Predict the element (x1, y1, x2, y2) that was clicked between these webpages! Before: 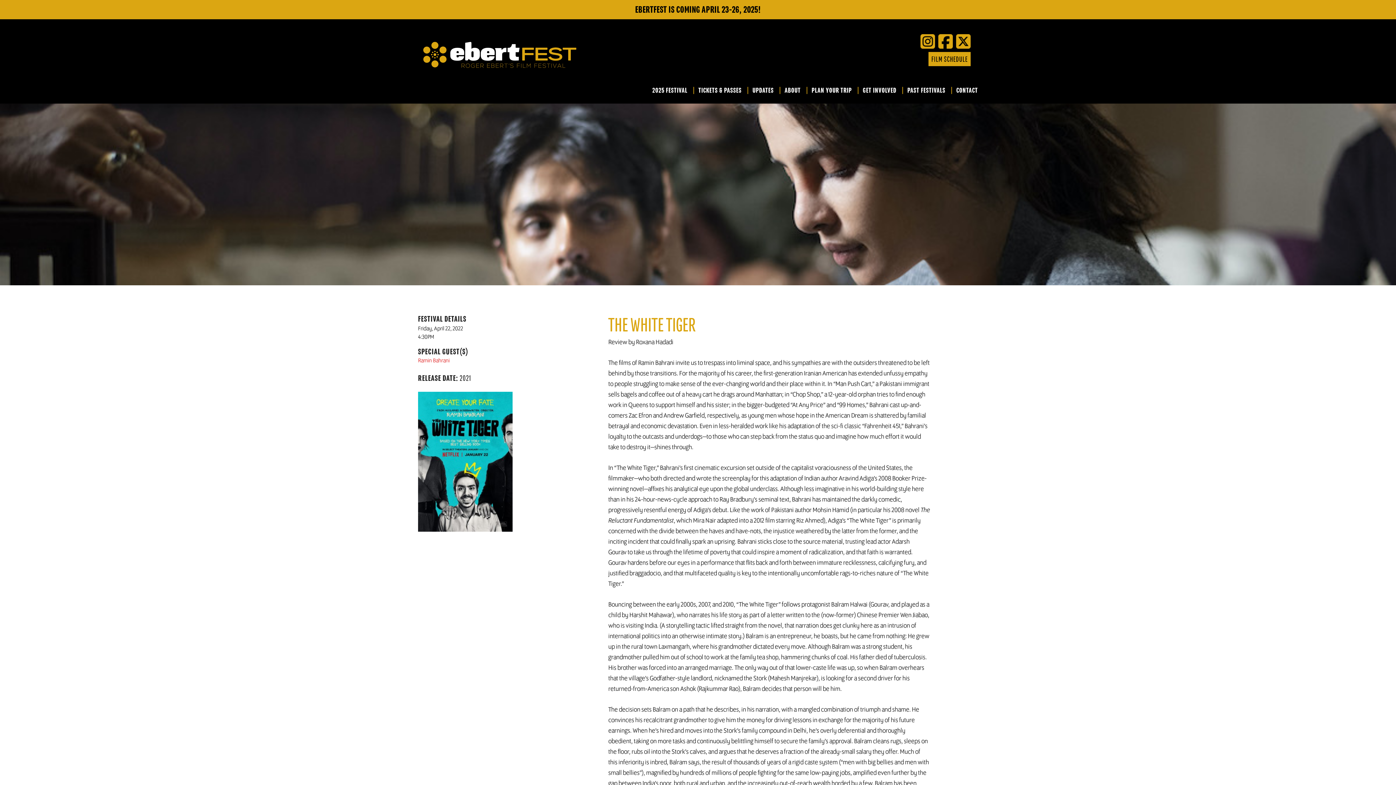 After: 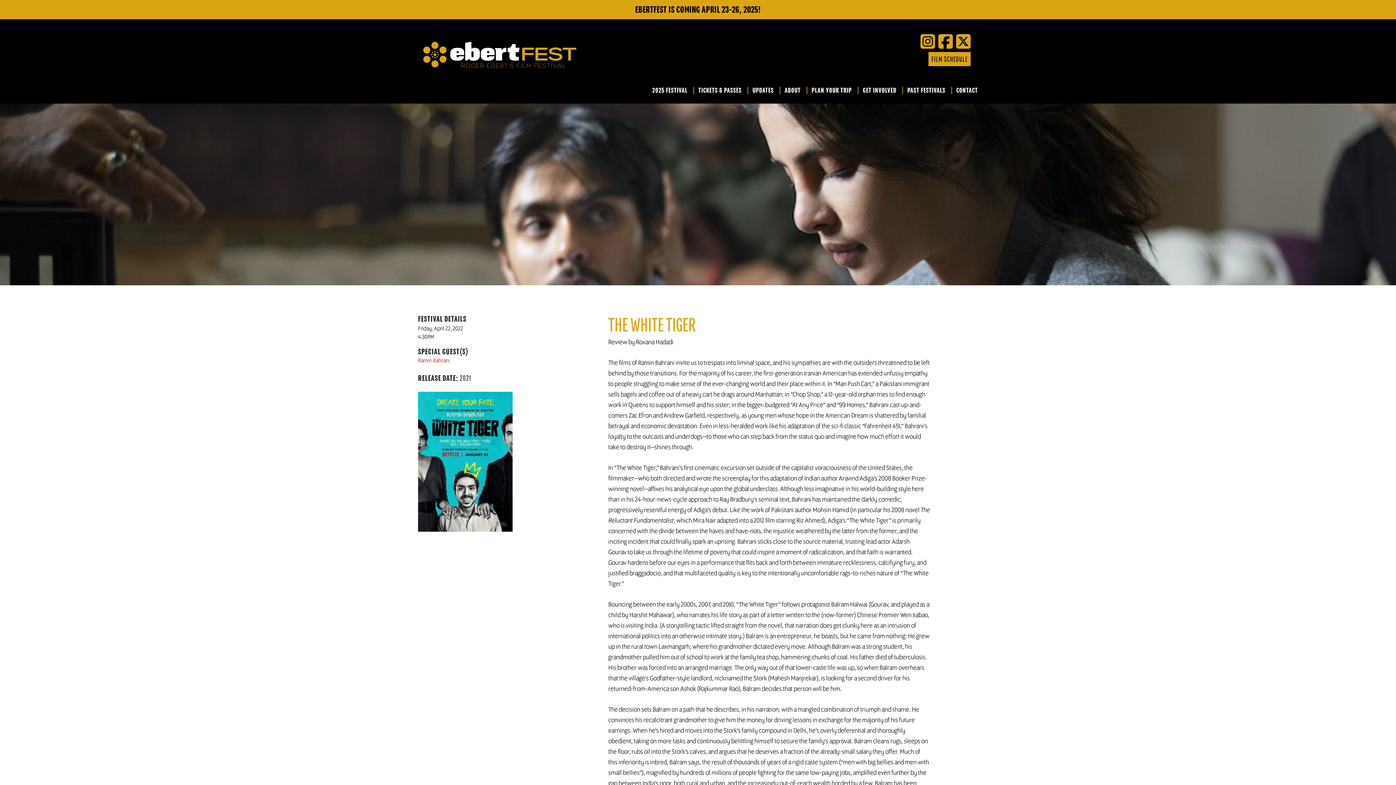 Action: label: FACEBOOK bbox: (858, 51, 869, 66)